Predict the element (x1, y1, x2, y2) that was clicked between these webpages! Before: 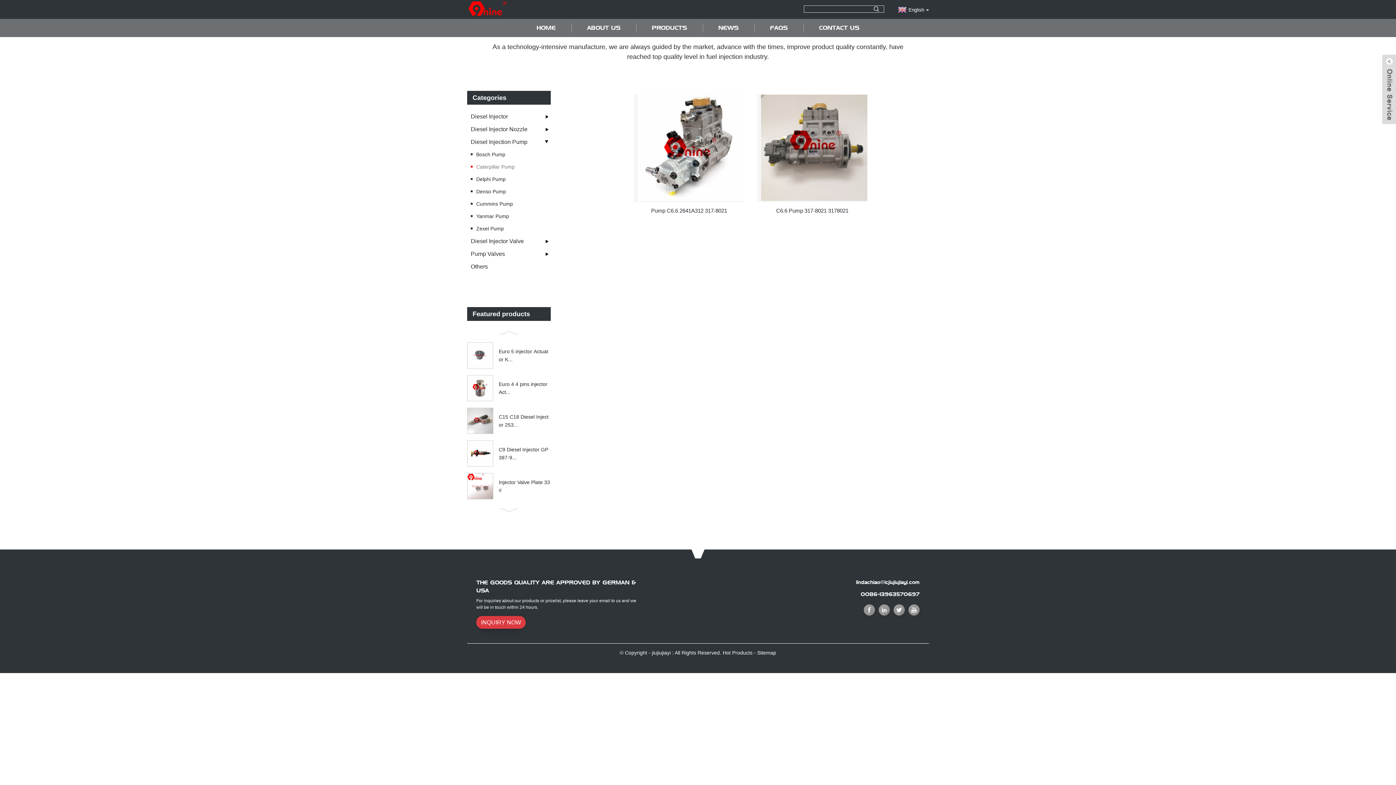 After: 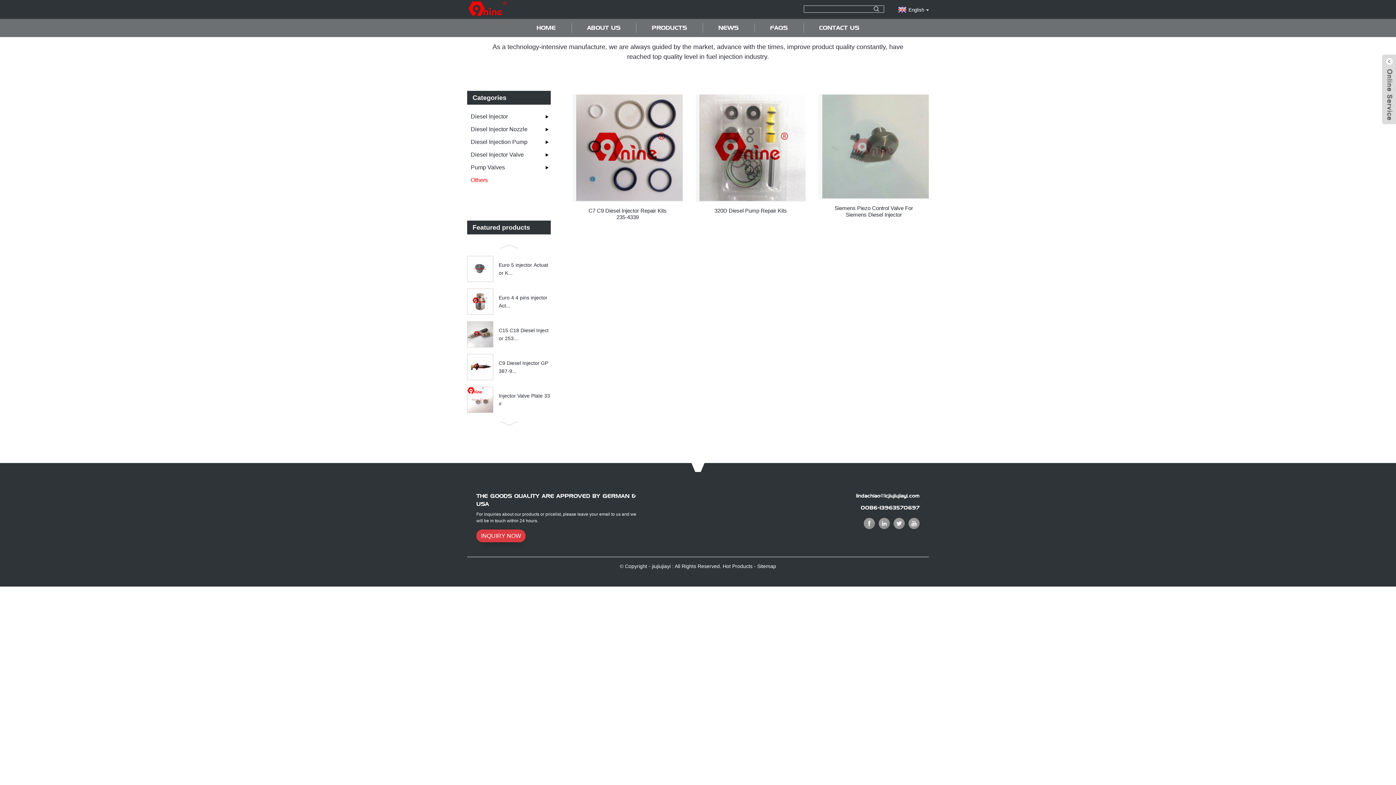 Action: bbox: (470, 260, 537, 273) label: Others